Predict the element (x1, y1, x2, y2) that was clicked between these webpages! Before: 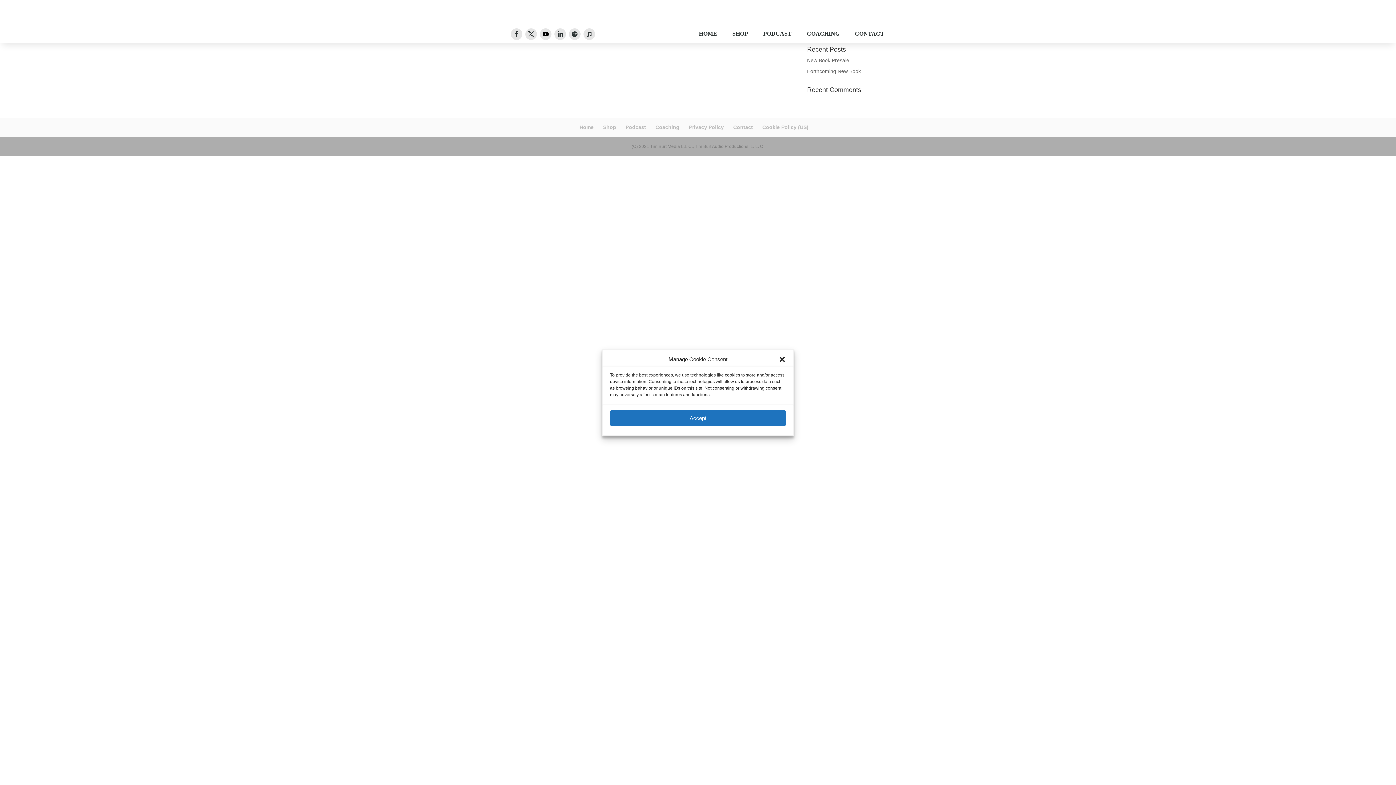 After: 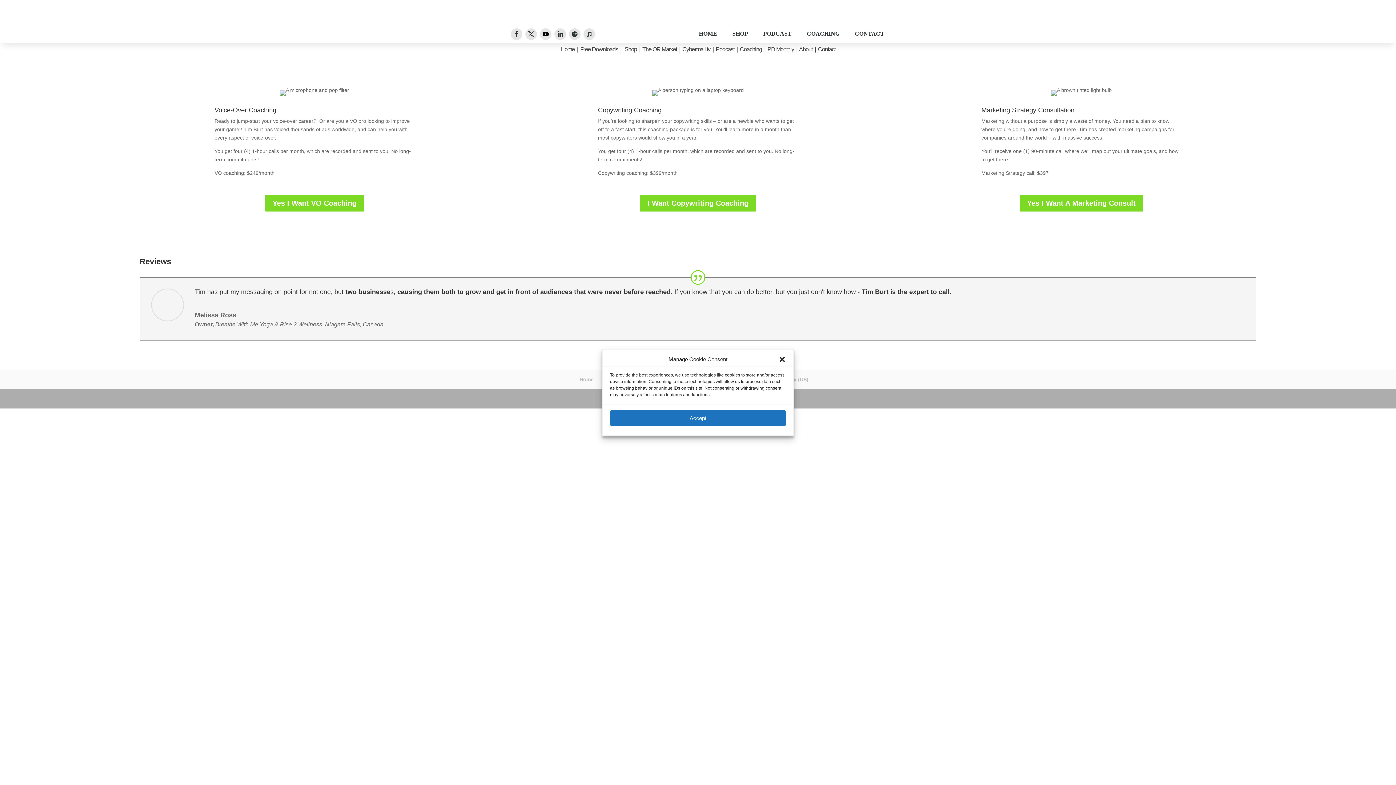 Action: label: Coaching bbox: (655, 124, 679, 130)